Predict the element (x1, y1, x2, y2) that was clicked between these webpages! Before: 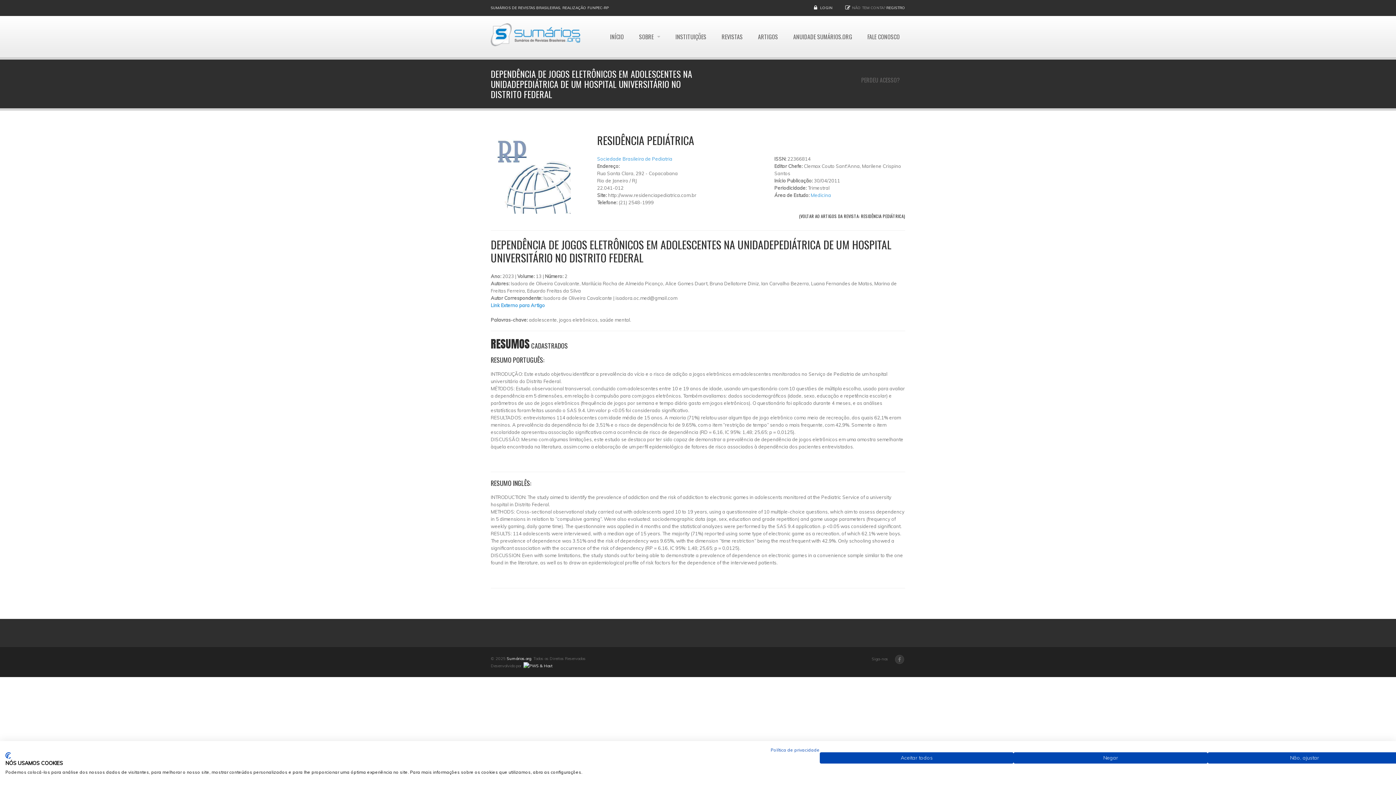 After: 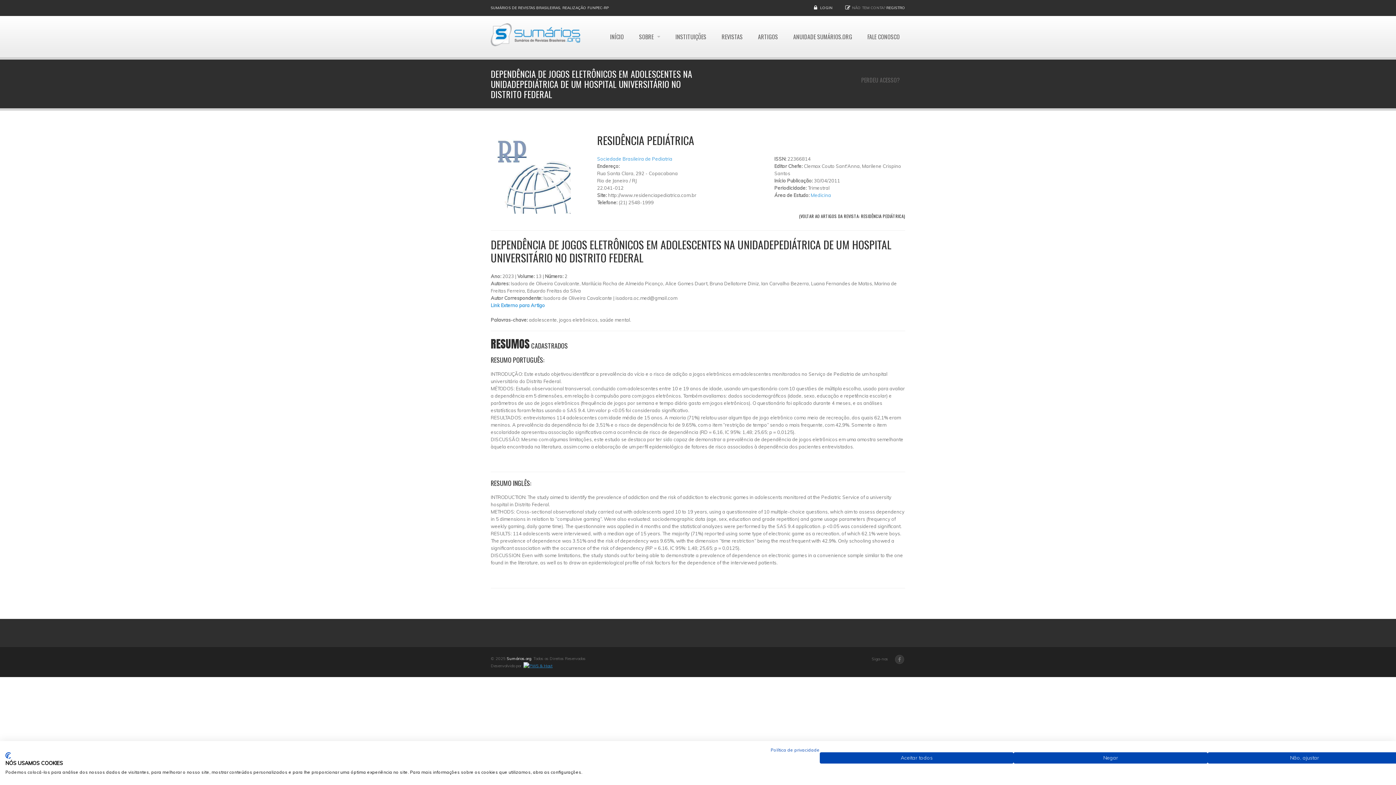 Action: bbox: (523, 663, 552, 668)